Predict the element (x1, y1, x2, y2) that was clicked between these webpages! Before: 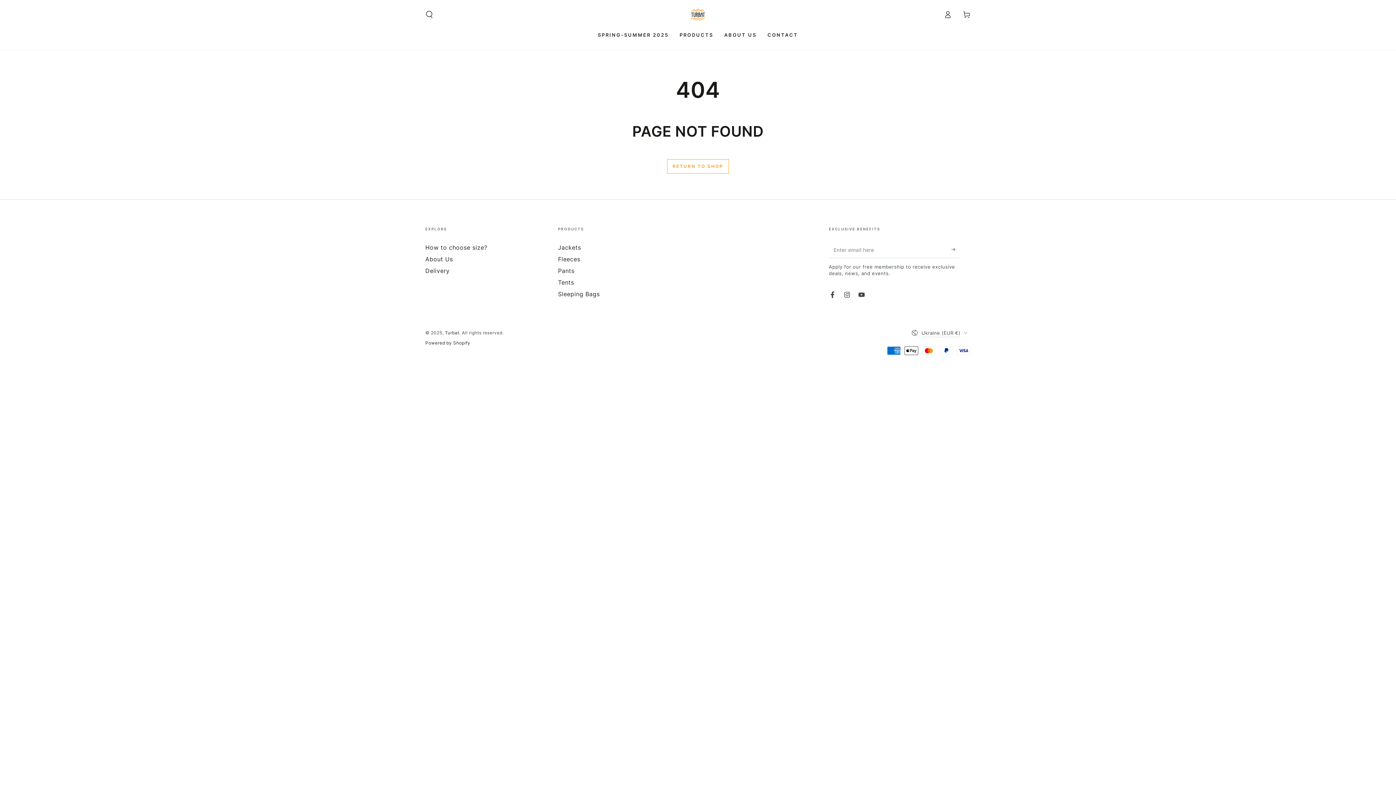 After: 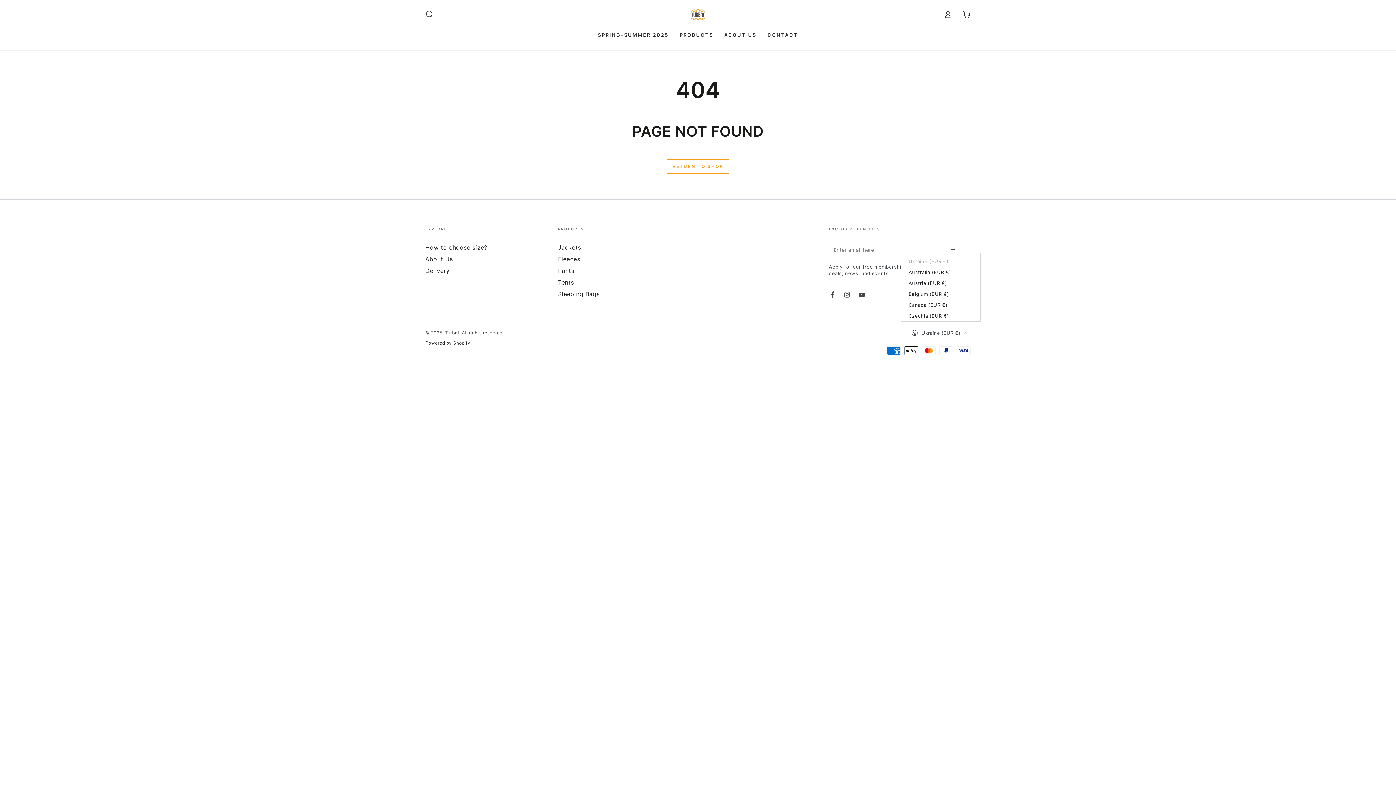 Action: bbox: (911, 325, 970, 340) label: Ukraine (EUR €)